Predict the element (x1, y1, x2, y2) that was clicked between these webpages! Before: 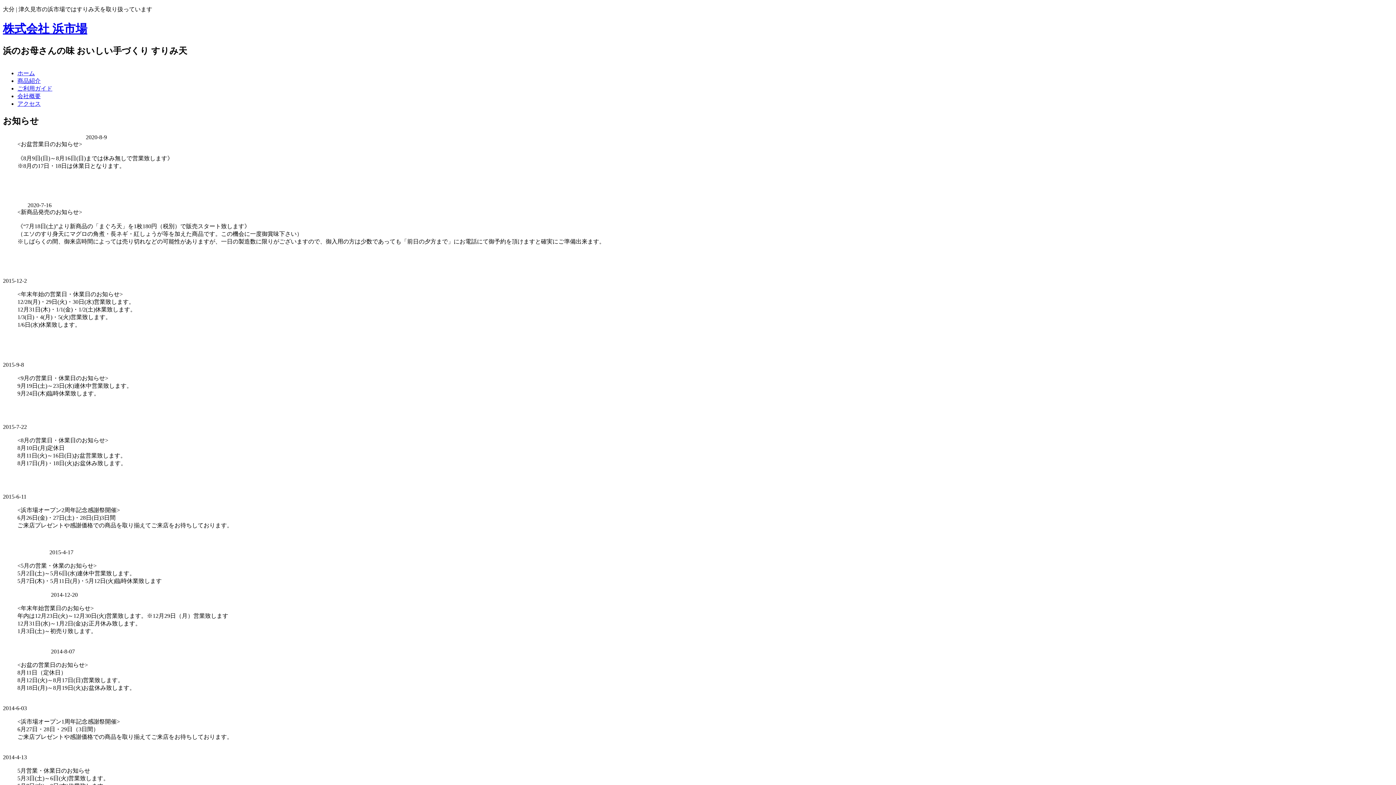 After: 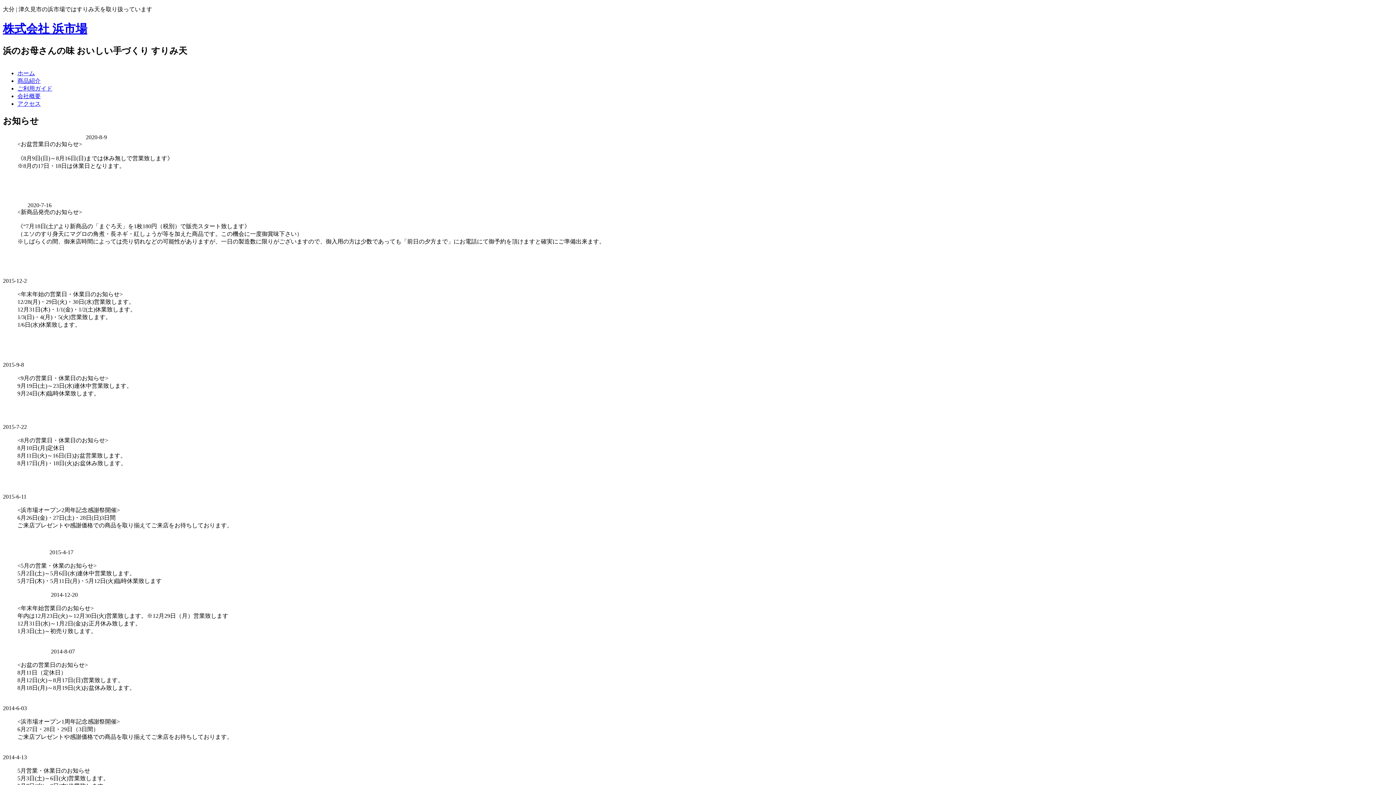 Action: bbox: (17, 100, 40, 106) label: アクセス